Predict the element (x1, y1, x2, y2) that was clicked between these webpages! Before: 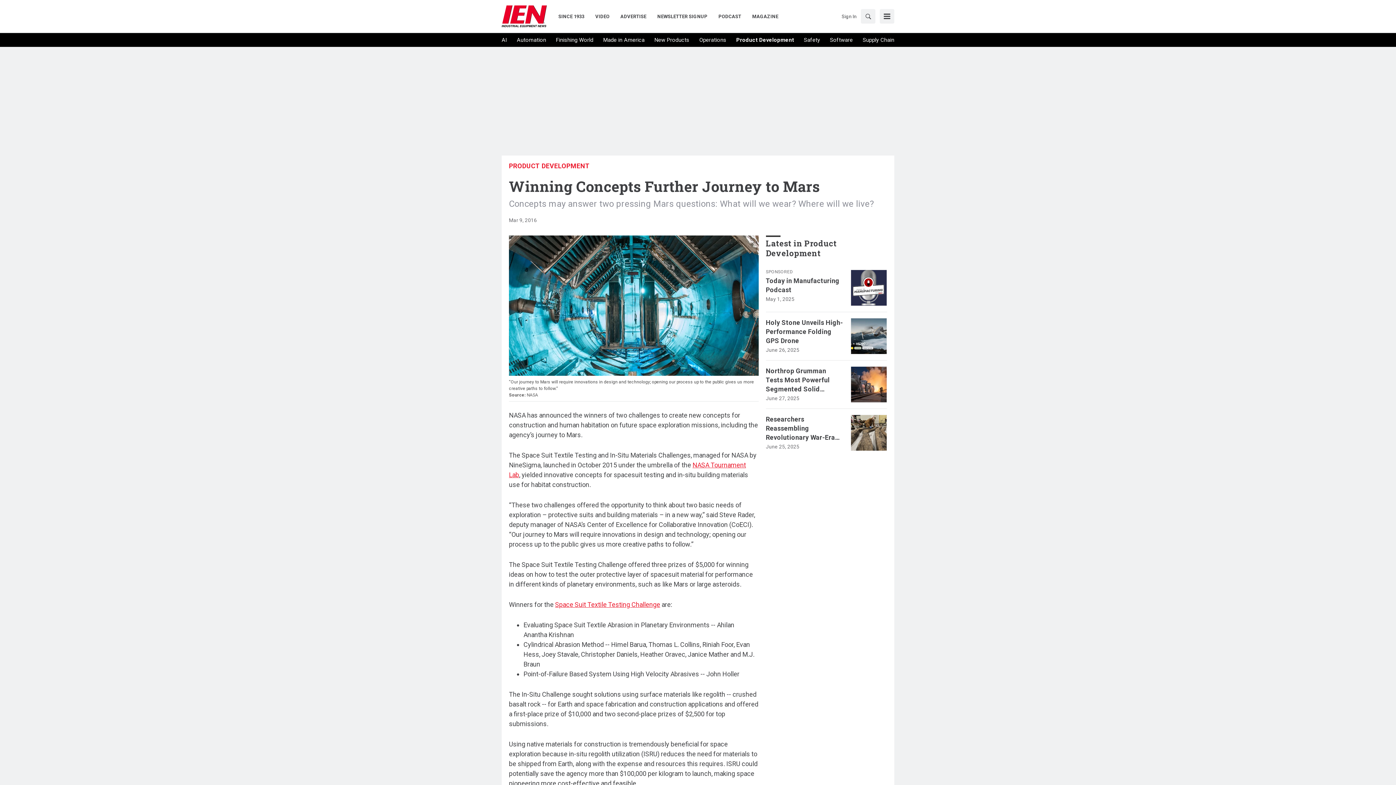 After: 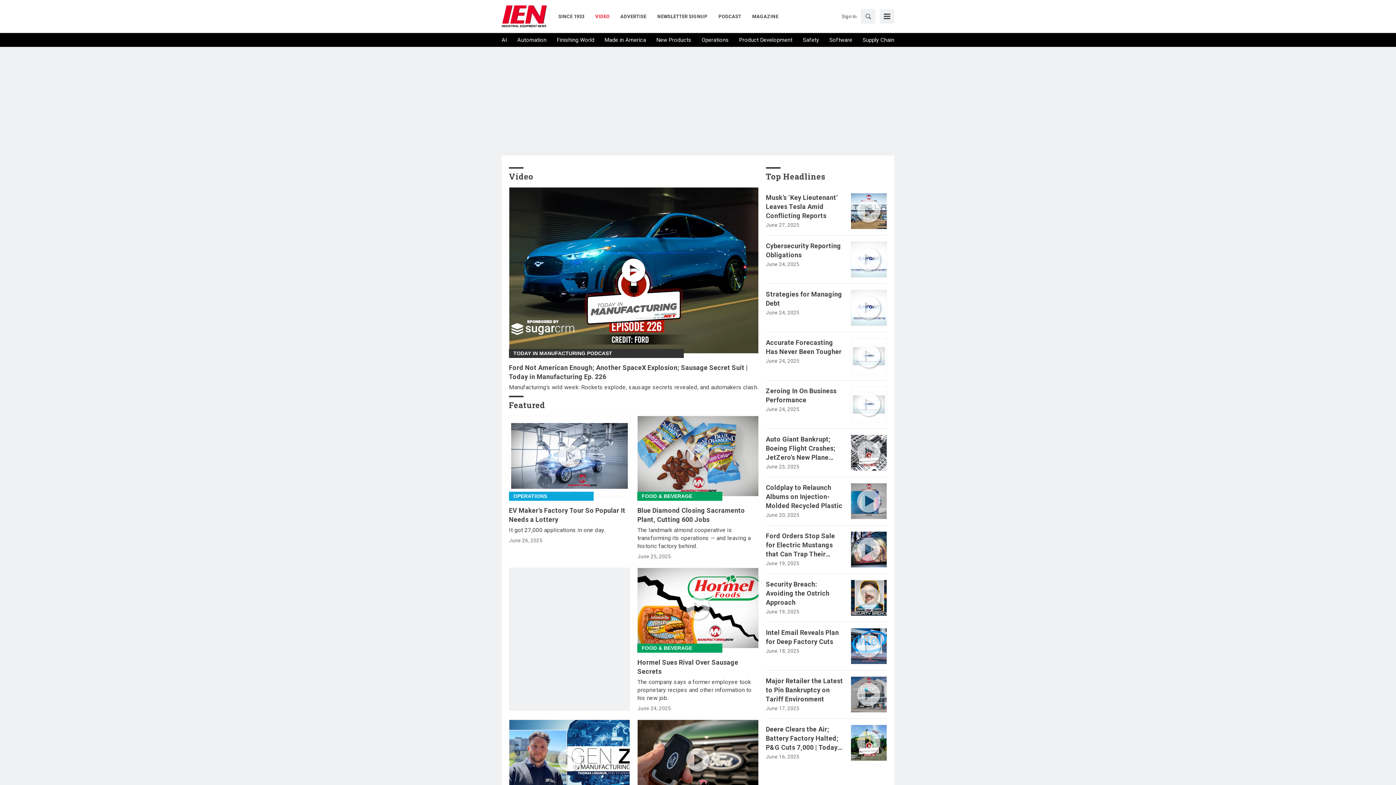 Action: label: VIDEO bbox: (589, 12, 615, 20)